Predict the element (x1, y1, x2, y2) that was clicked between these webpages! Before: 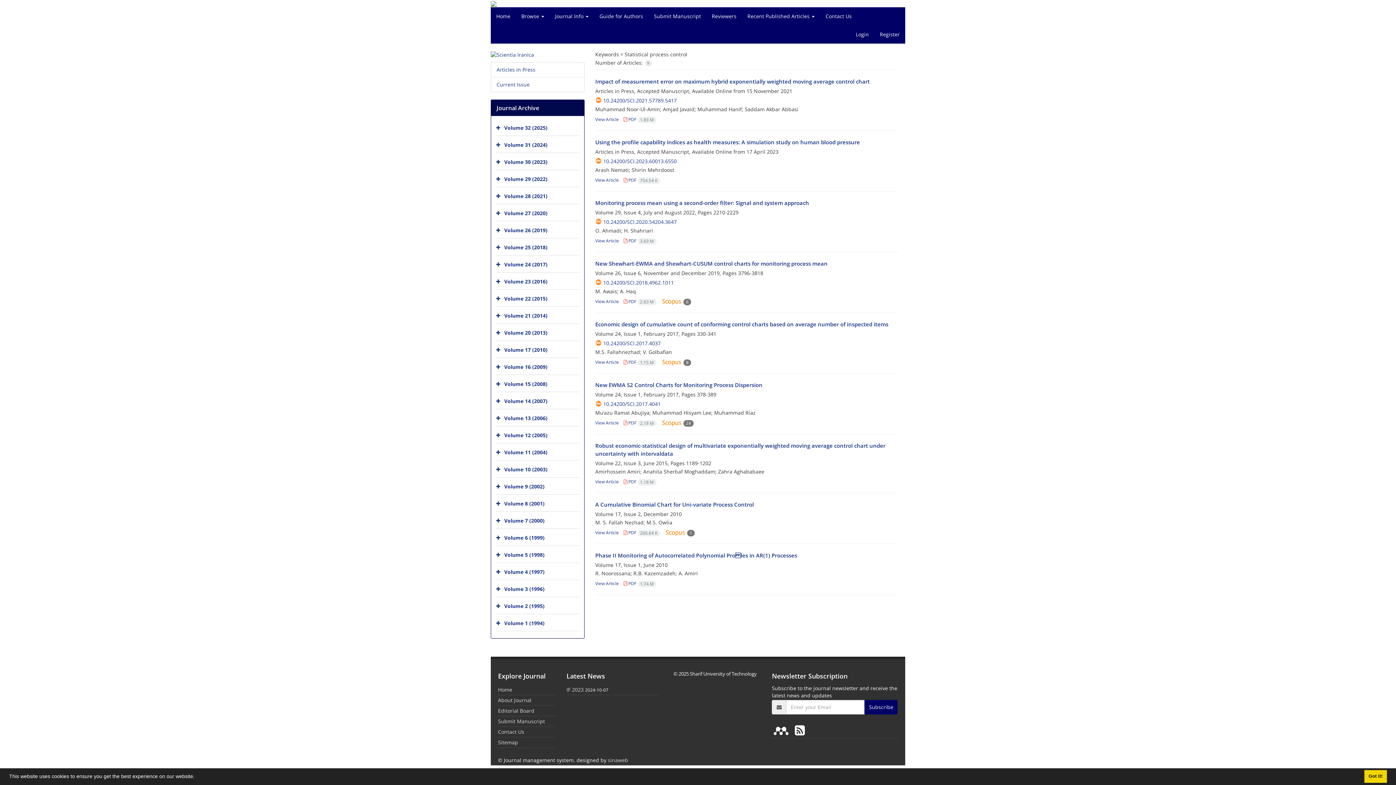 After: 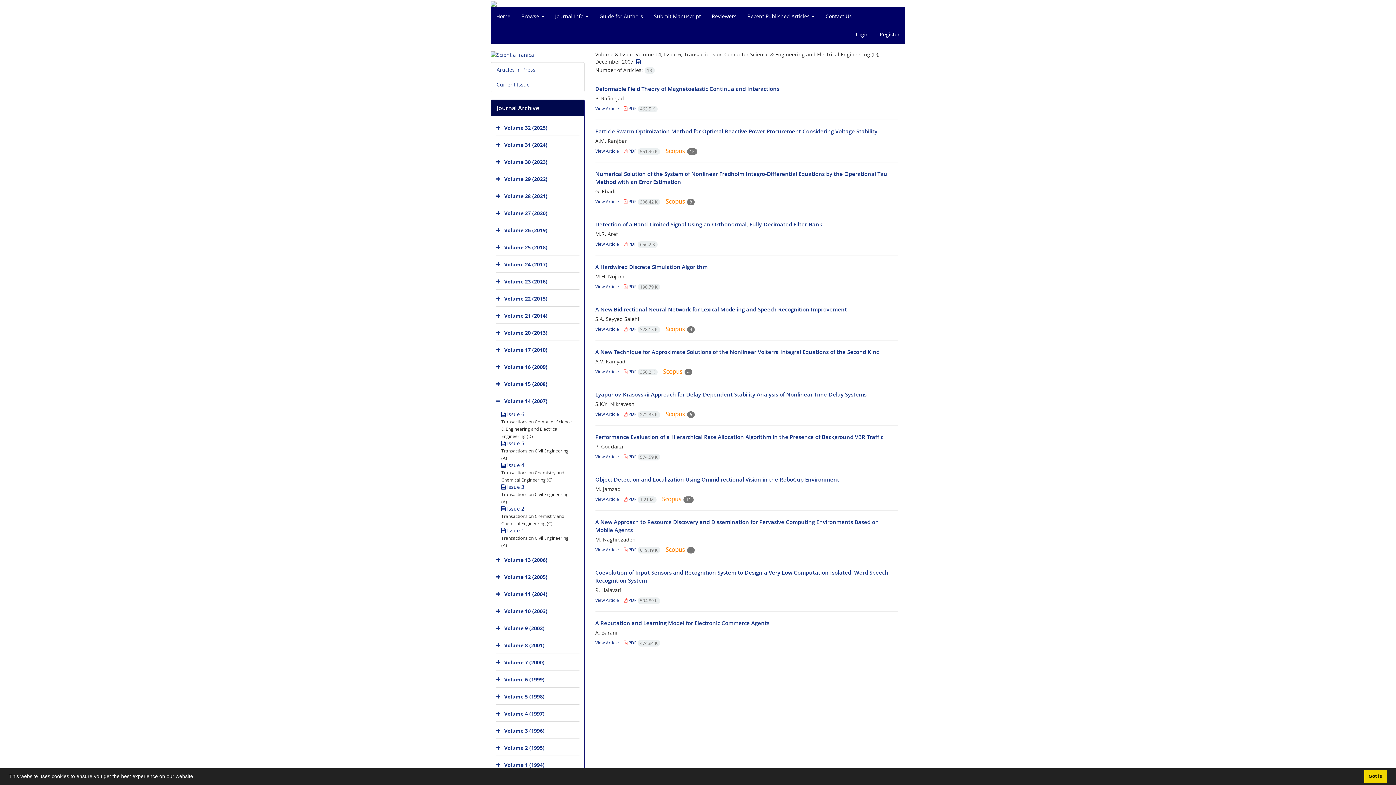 Action: bbox: (504, 397, 547, 404) label: Volume 14 (2007)